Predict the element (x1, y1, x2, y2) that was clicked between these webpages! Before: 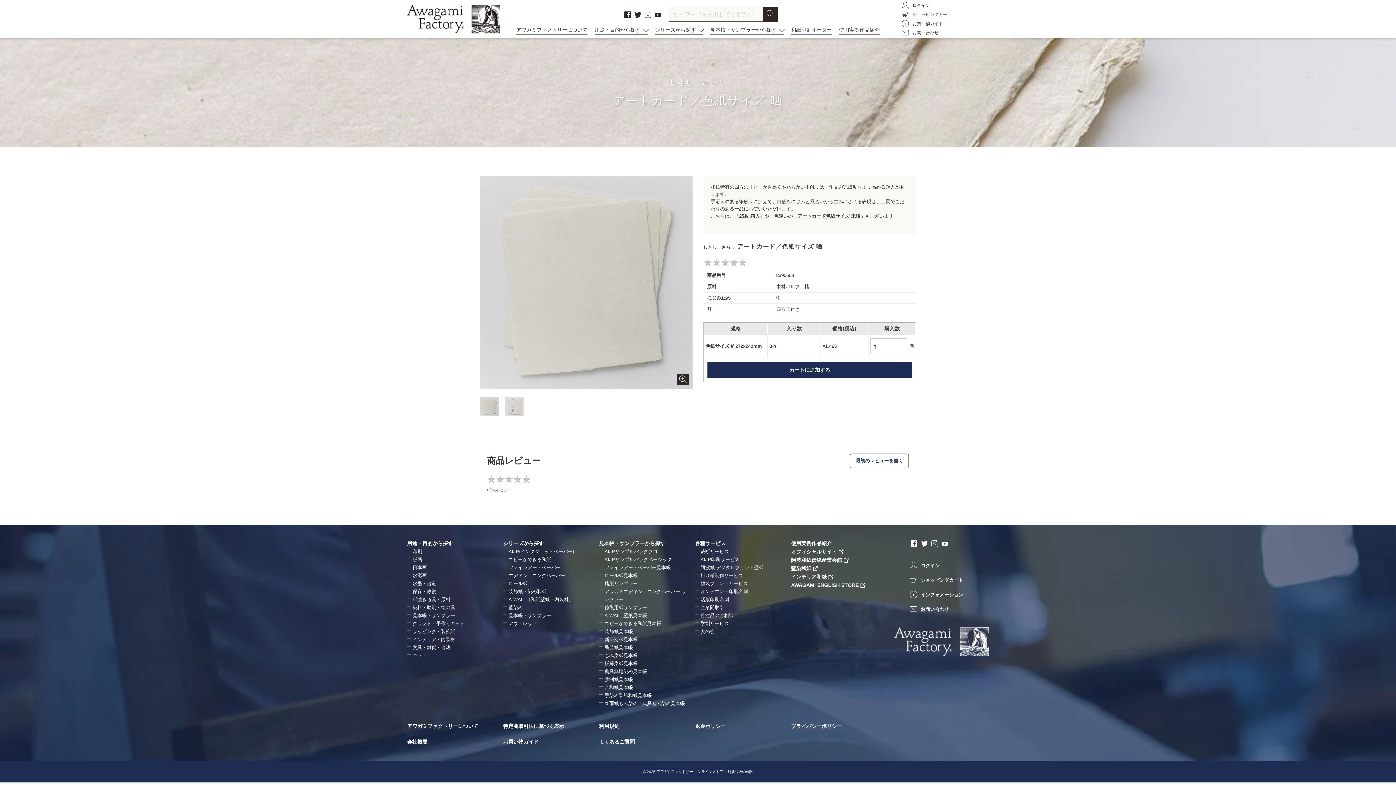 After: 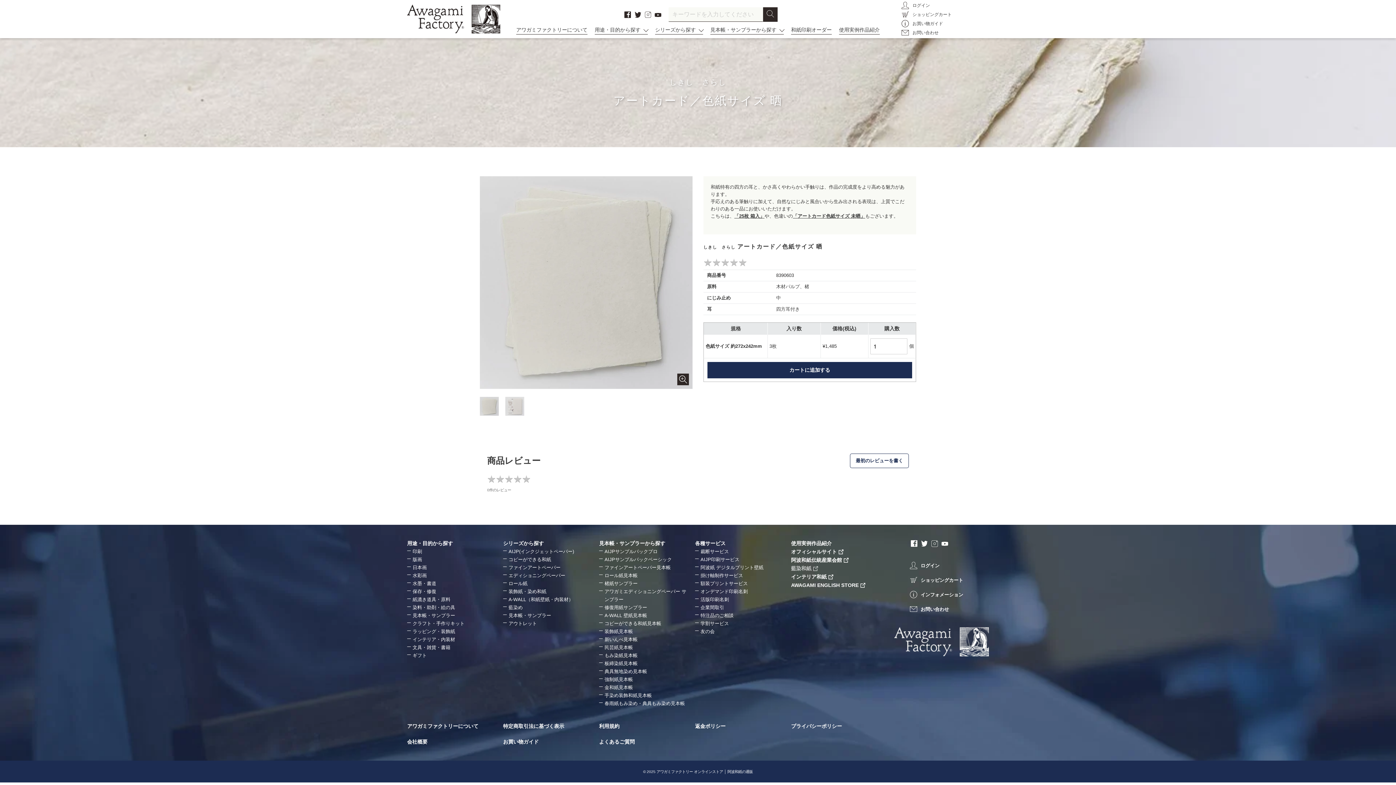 Action: bbox: (791, 565, 811, 571) label: 藍染和紙